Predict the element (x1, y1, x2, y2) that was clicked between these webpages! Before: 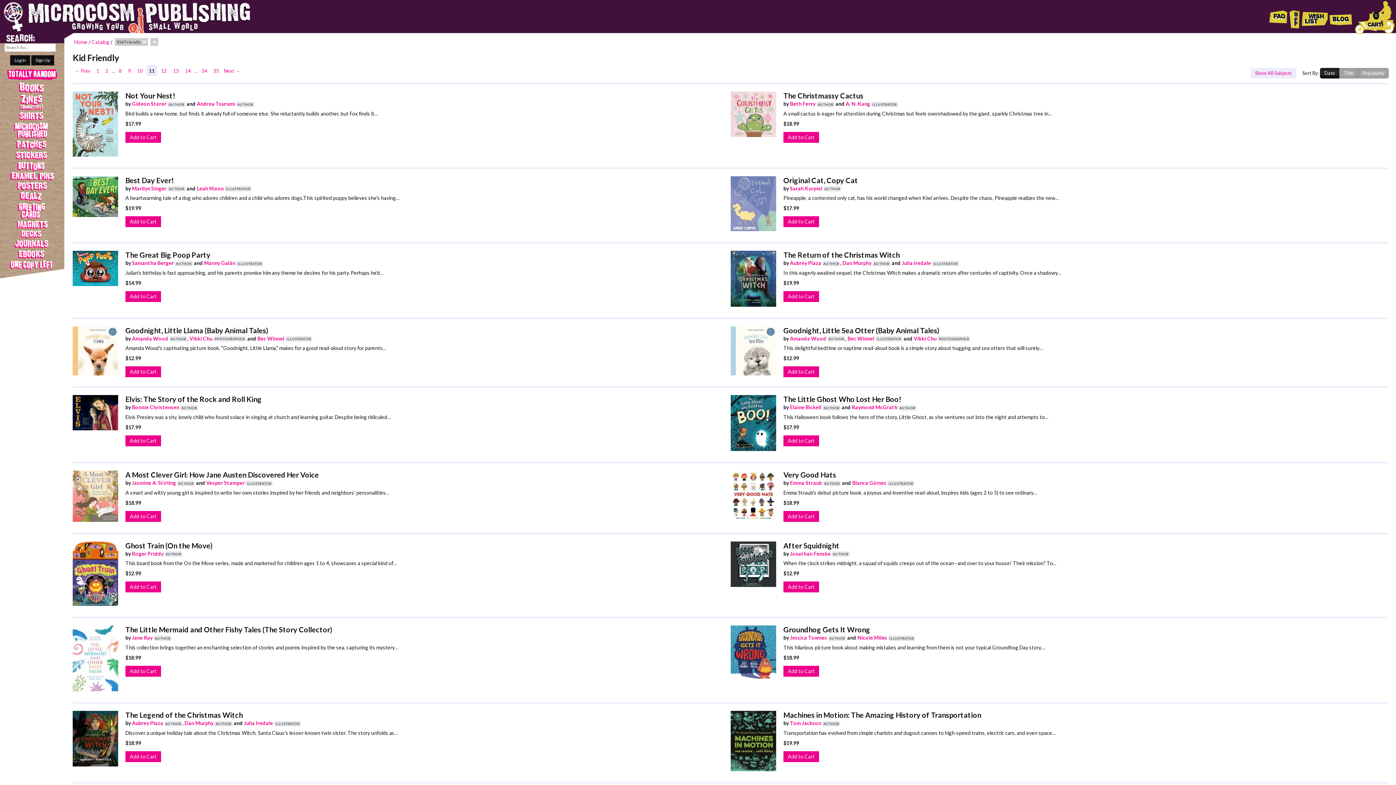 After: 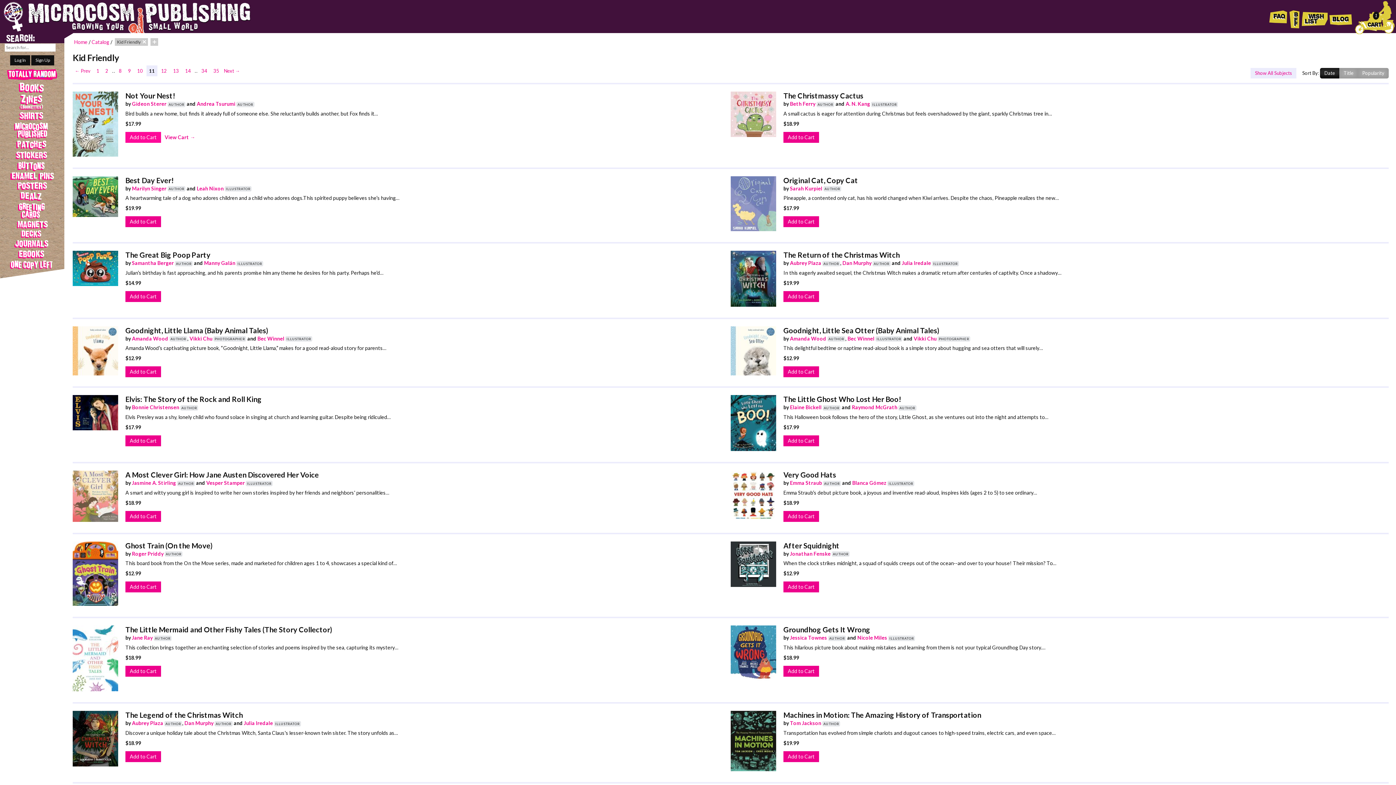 Action: bbox: (125, 131, 161, 142) label: Add to Cart